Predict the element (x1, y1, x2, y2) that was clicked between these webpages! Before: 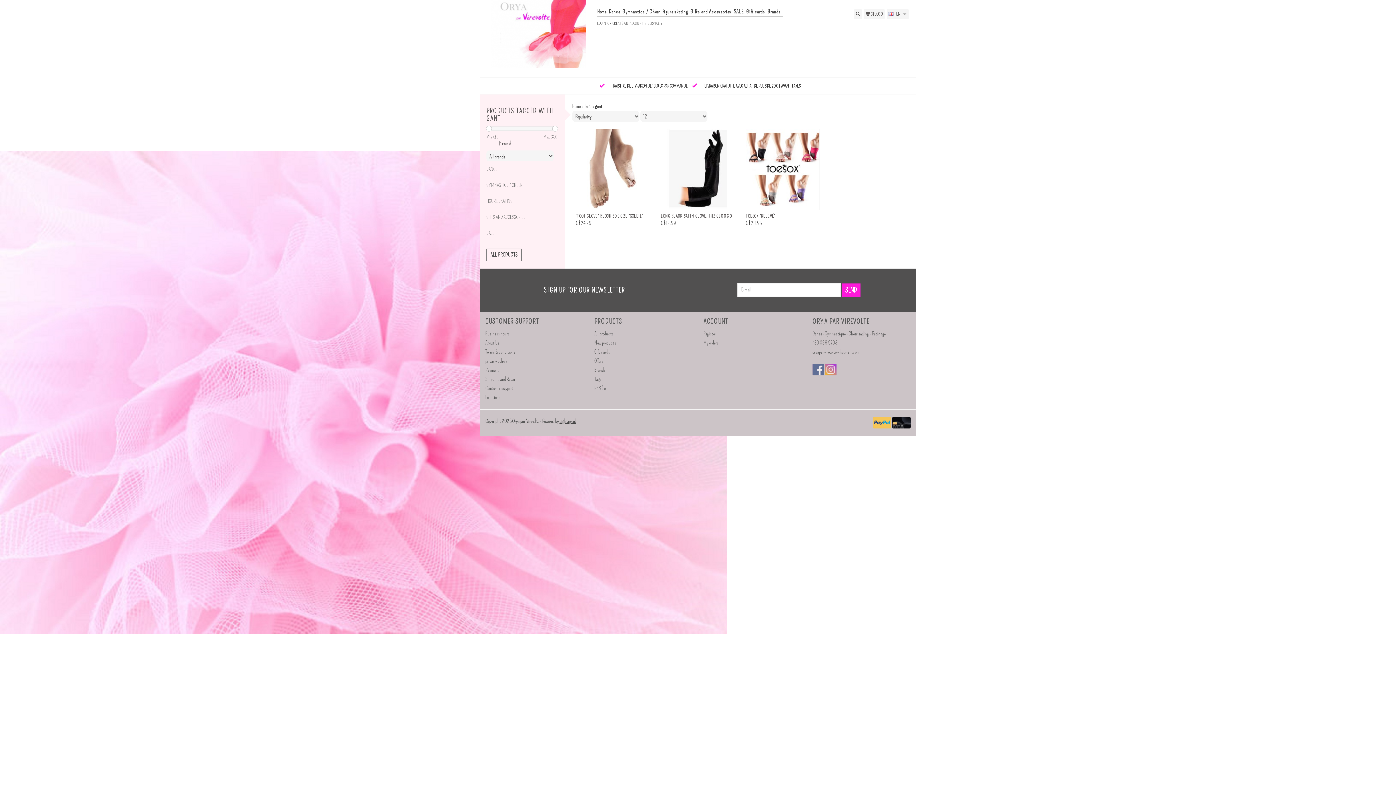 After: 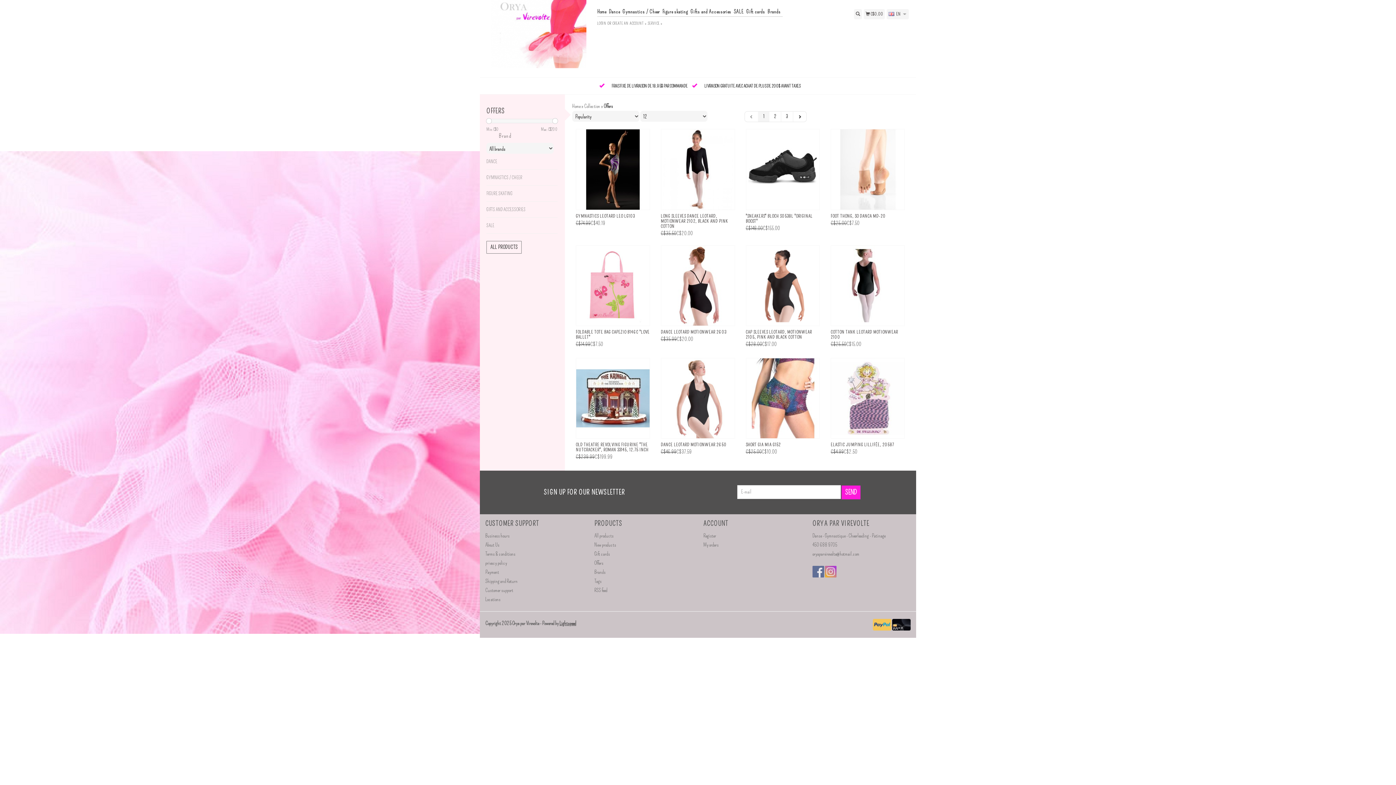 Action: bbox: (594, 358, 603, 364) label: Offers